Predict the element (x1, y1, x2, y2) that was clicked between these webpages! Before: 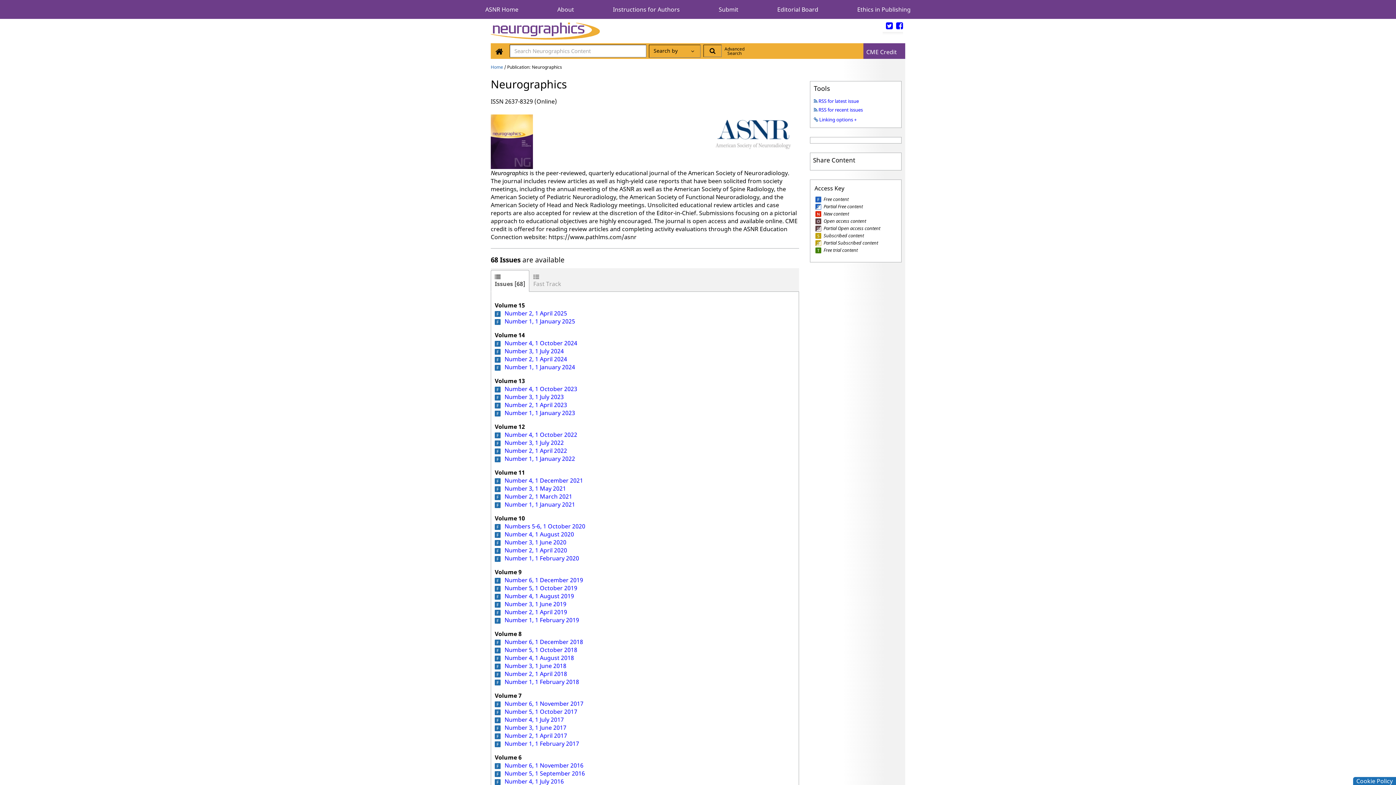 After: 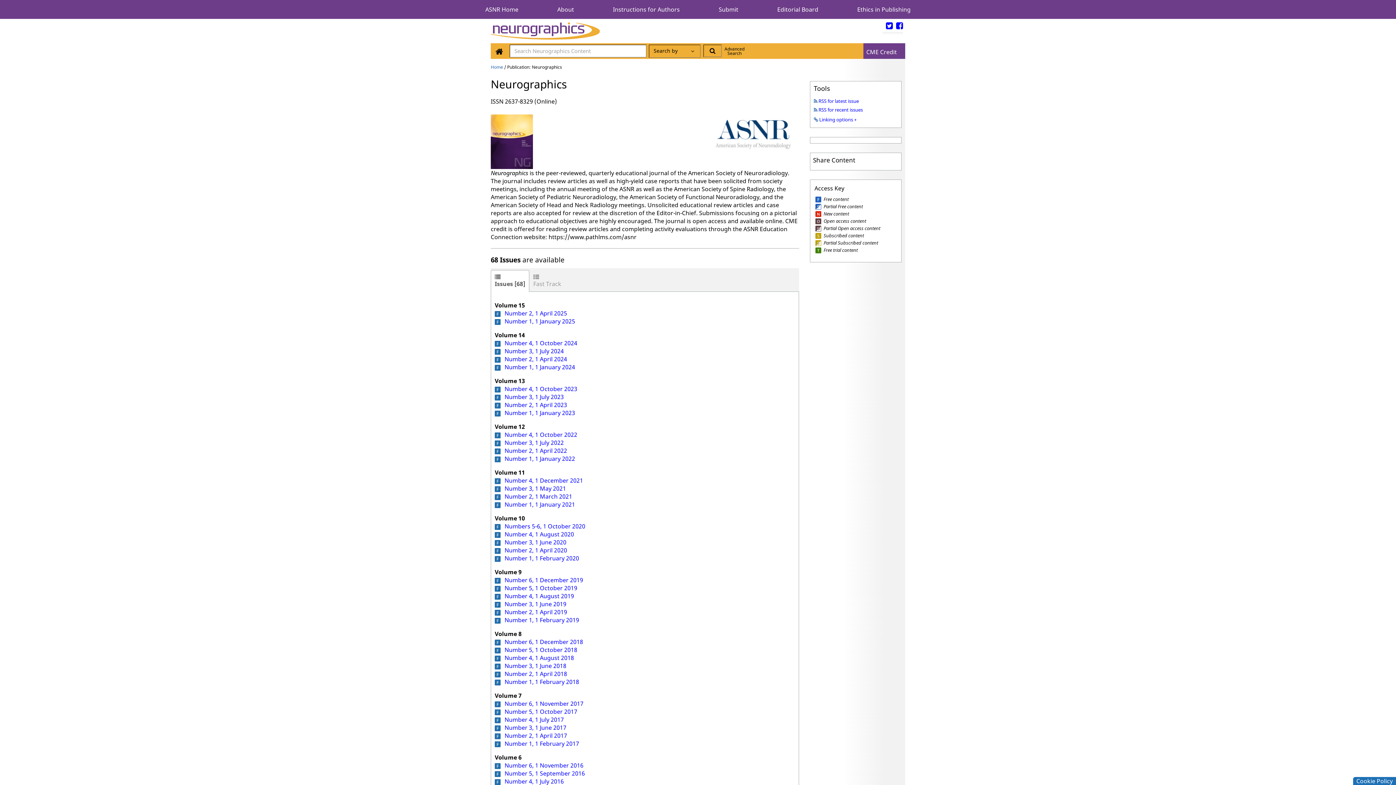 Action: label: Submit bbox: (718, 5, 738, 13)